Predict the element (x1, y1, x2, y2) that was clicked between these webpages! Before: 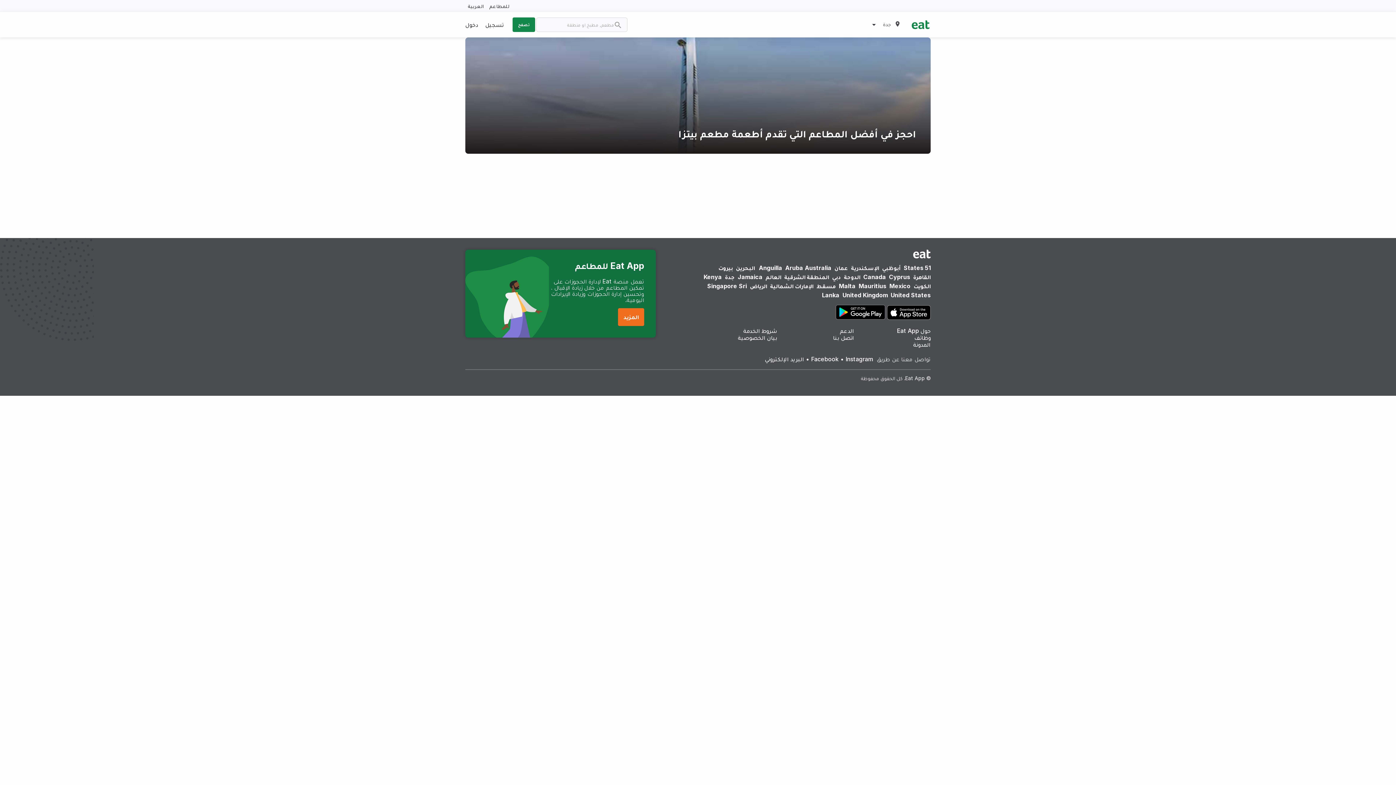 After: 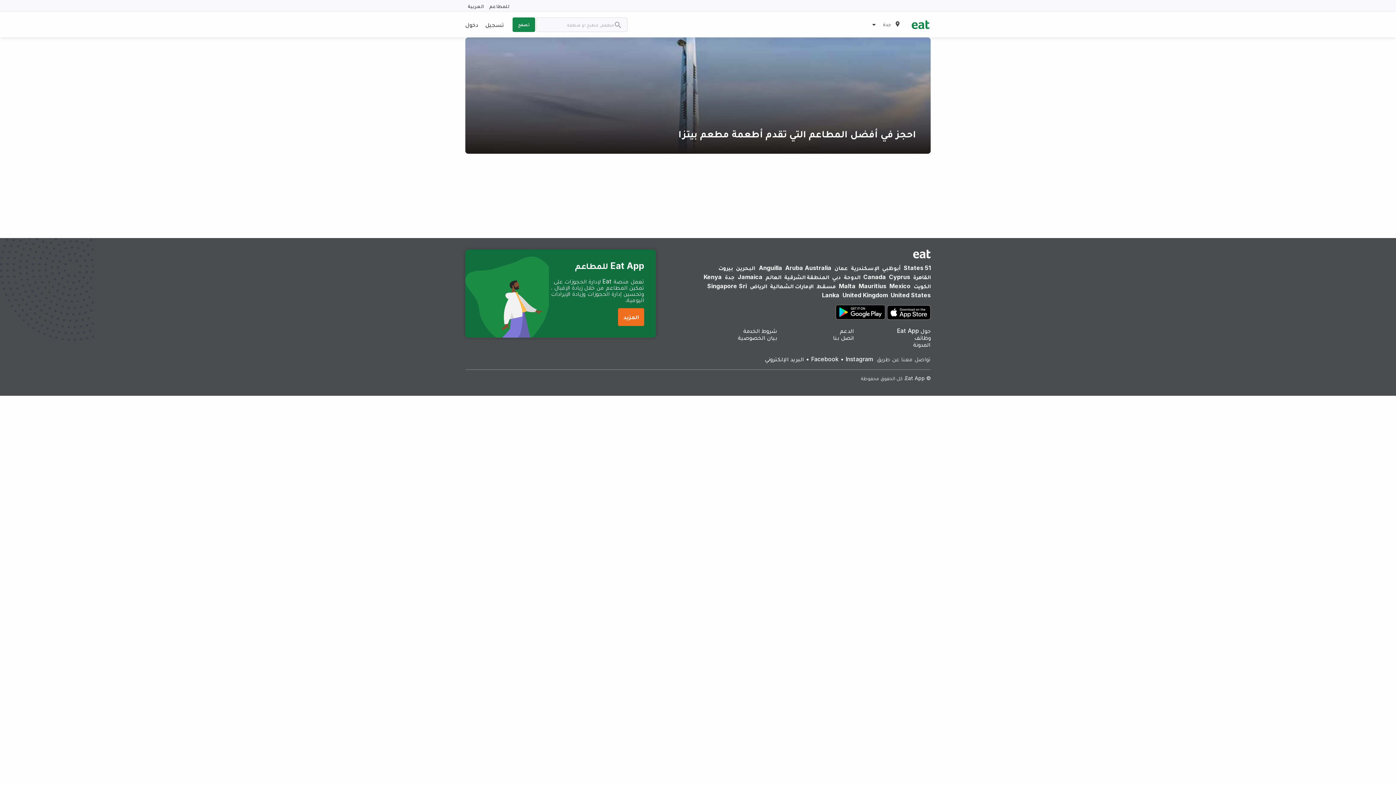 Action: bbox: (618, 313, 644, 320) label: المزيد